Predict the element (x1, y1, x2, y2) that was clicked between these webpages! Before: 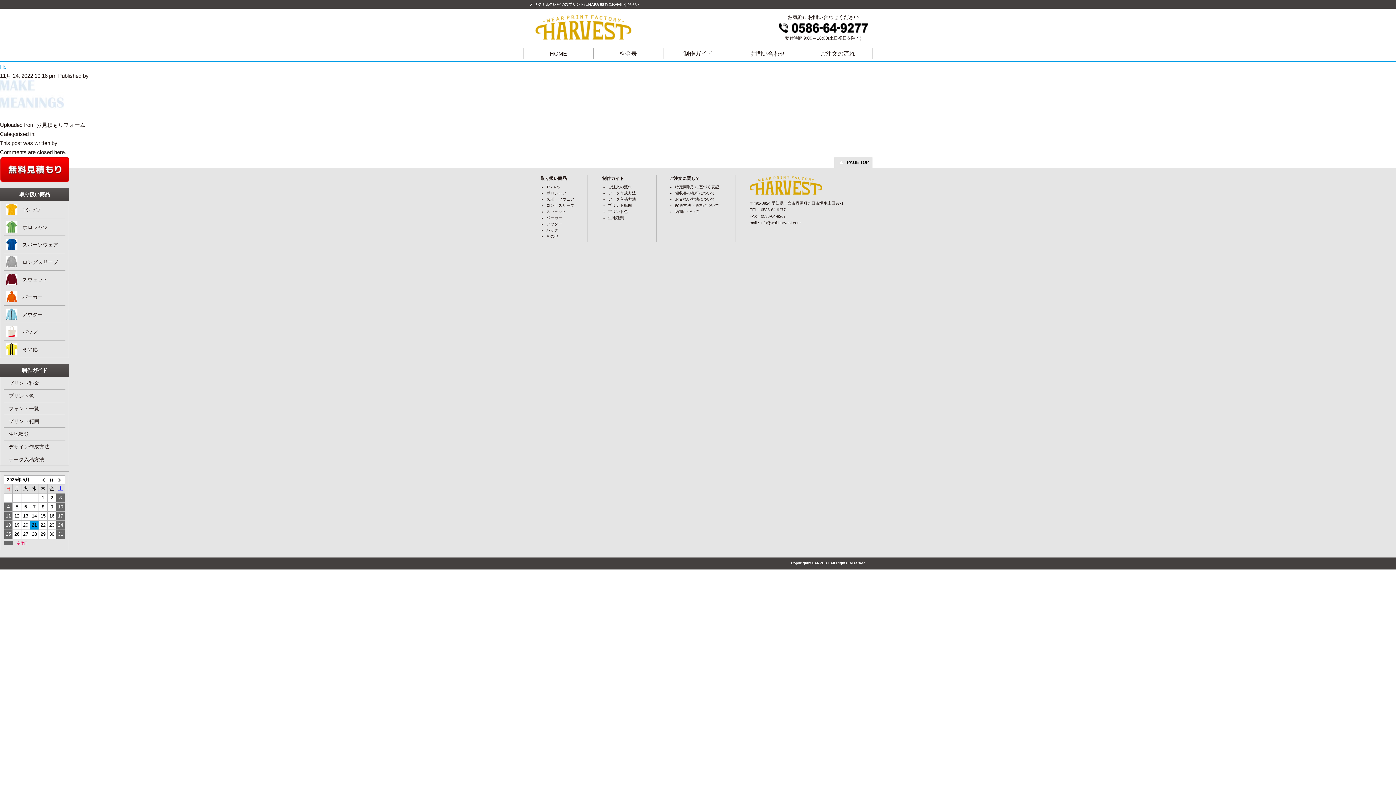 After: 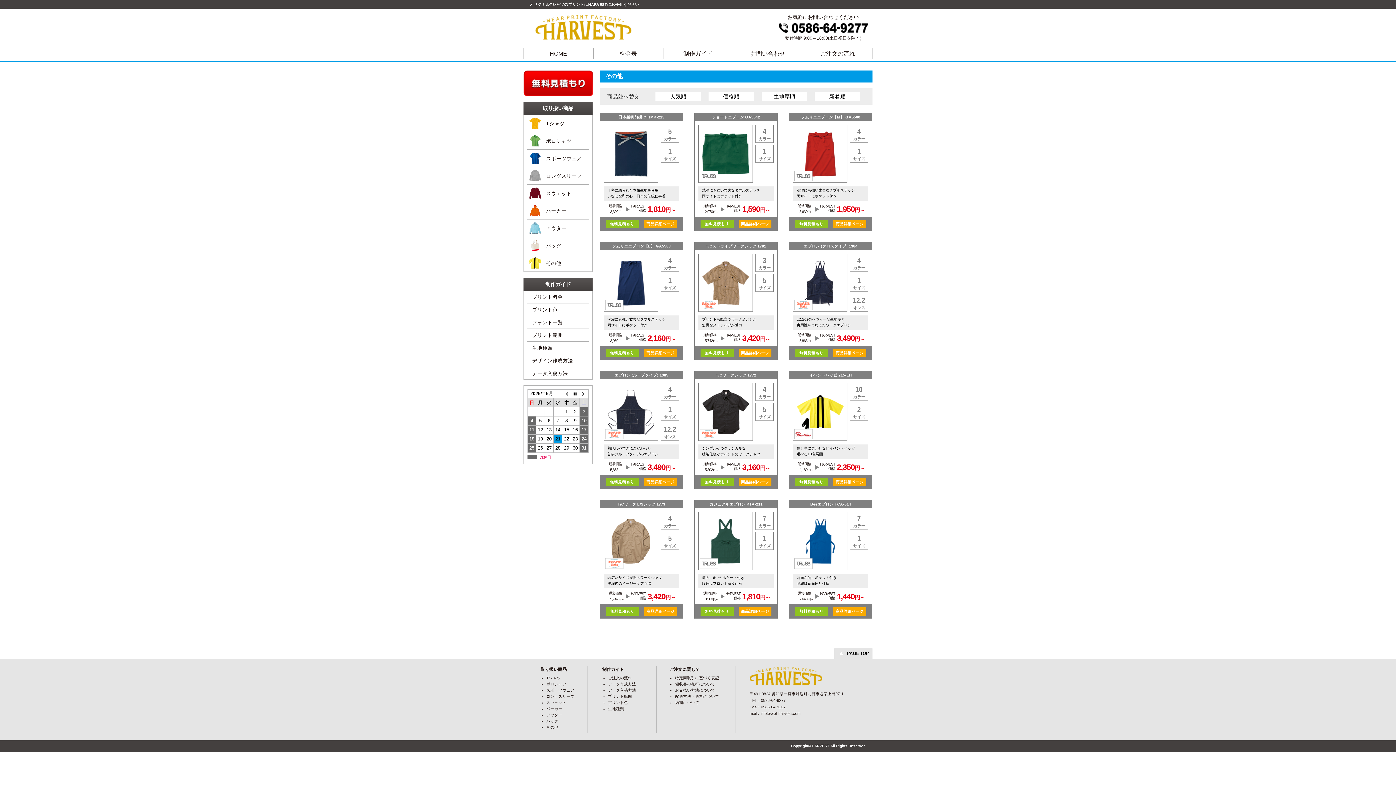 Action: label: その他 bbox: (3, 340, 65, 357)